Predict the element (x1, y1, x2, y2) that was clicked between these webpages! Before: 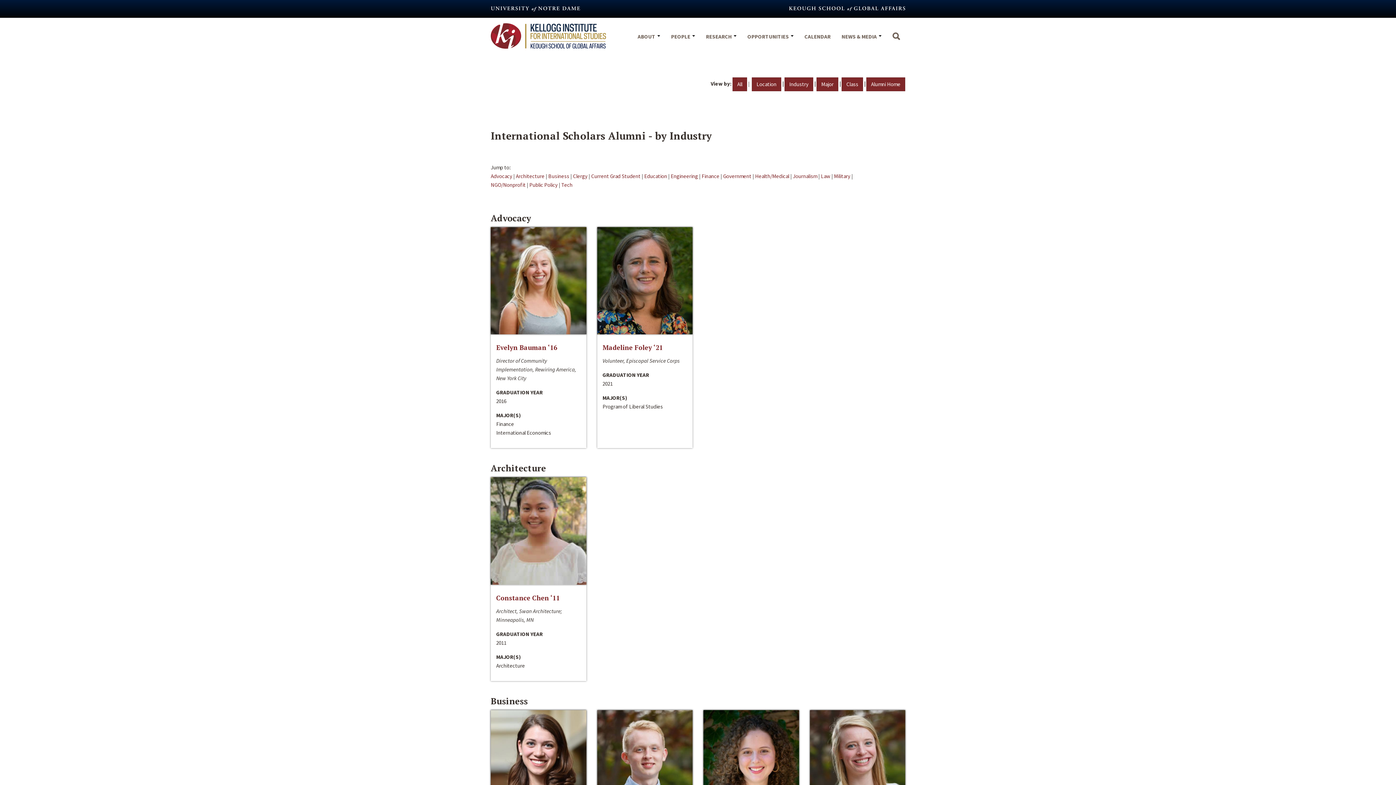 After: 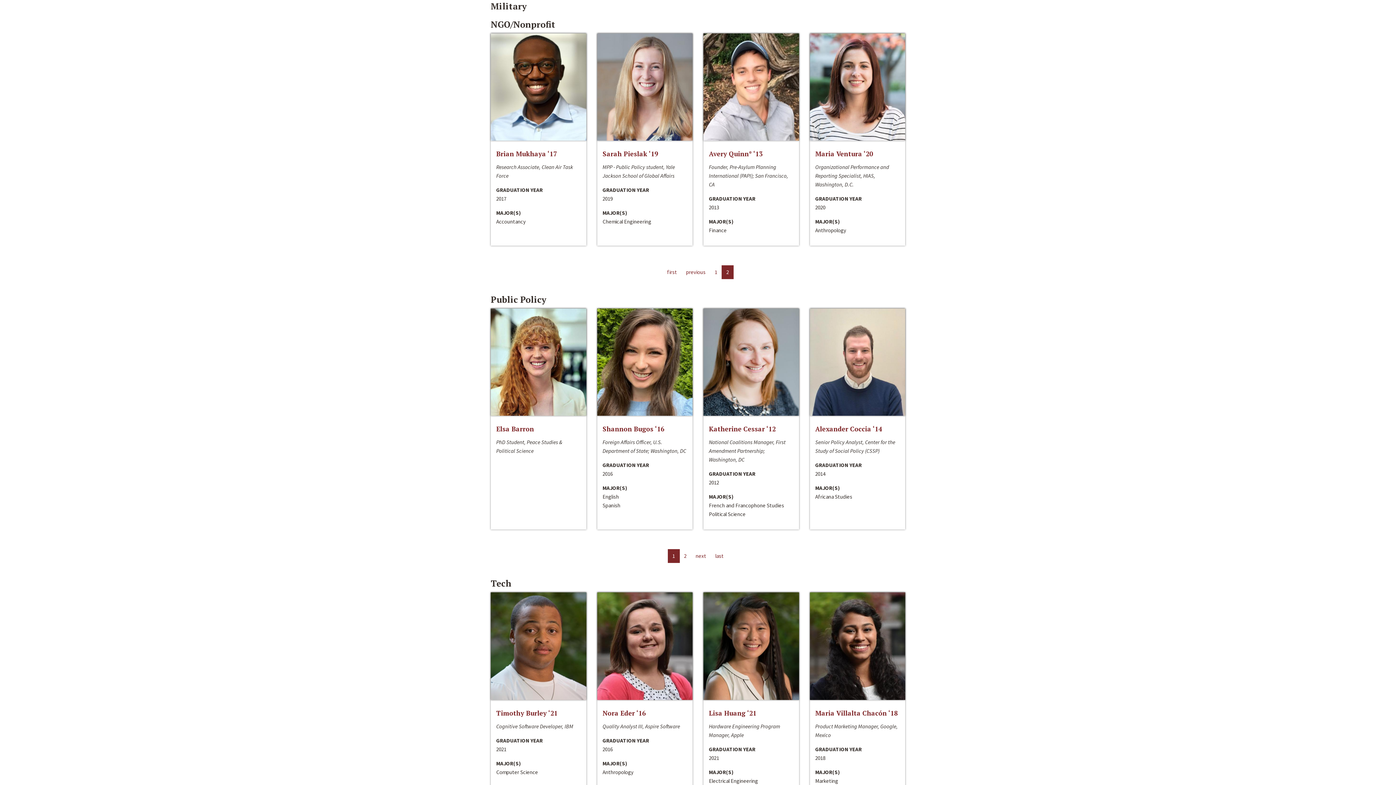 Action: bbox: (834, 172, 850, 179) label: Military